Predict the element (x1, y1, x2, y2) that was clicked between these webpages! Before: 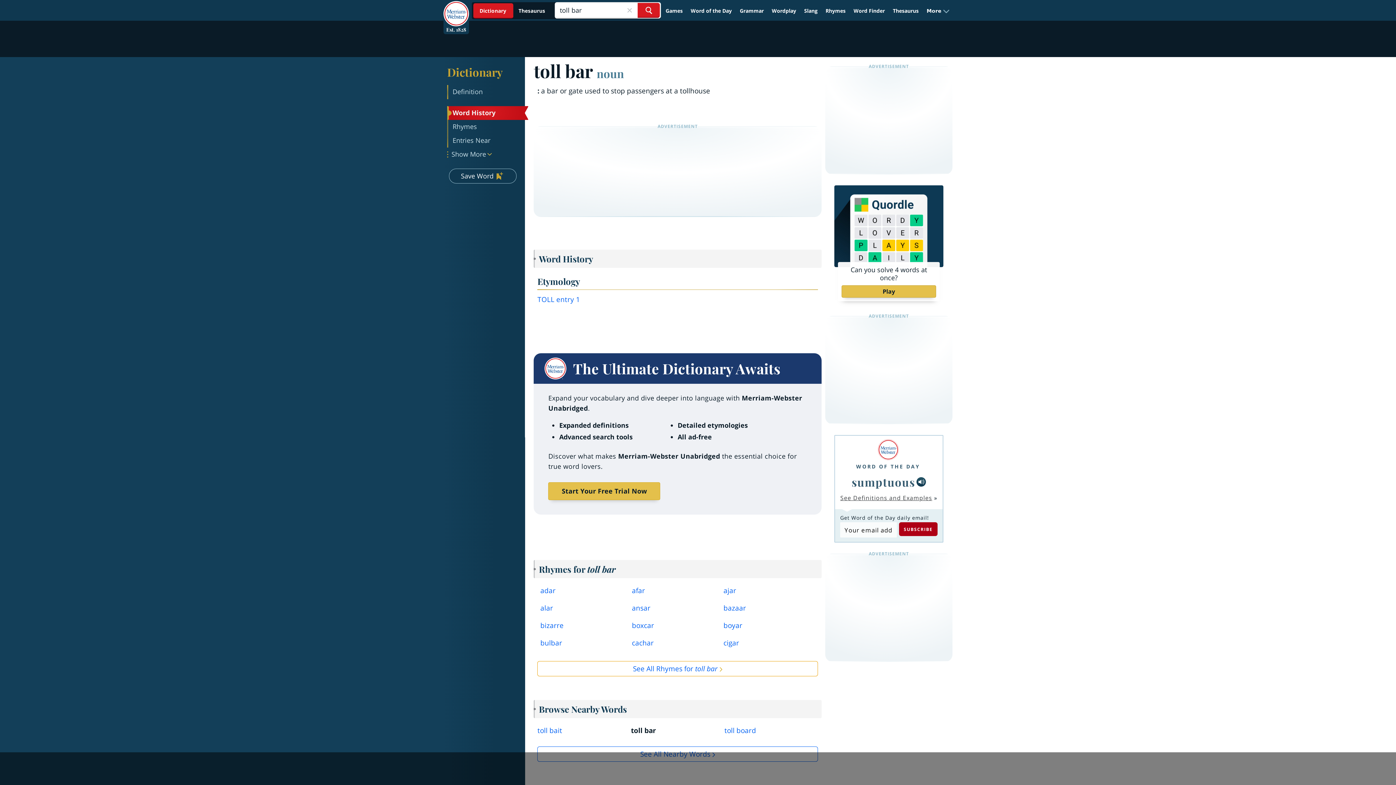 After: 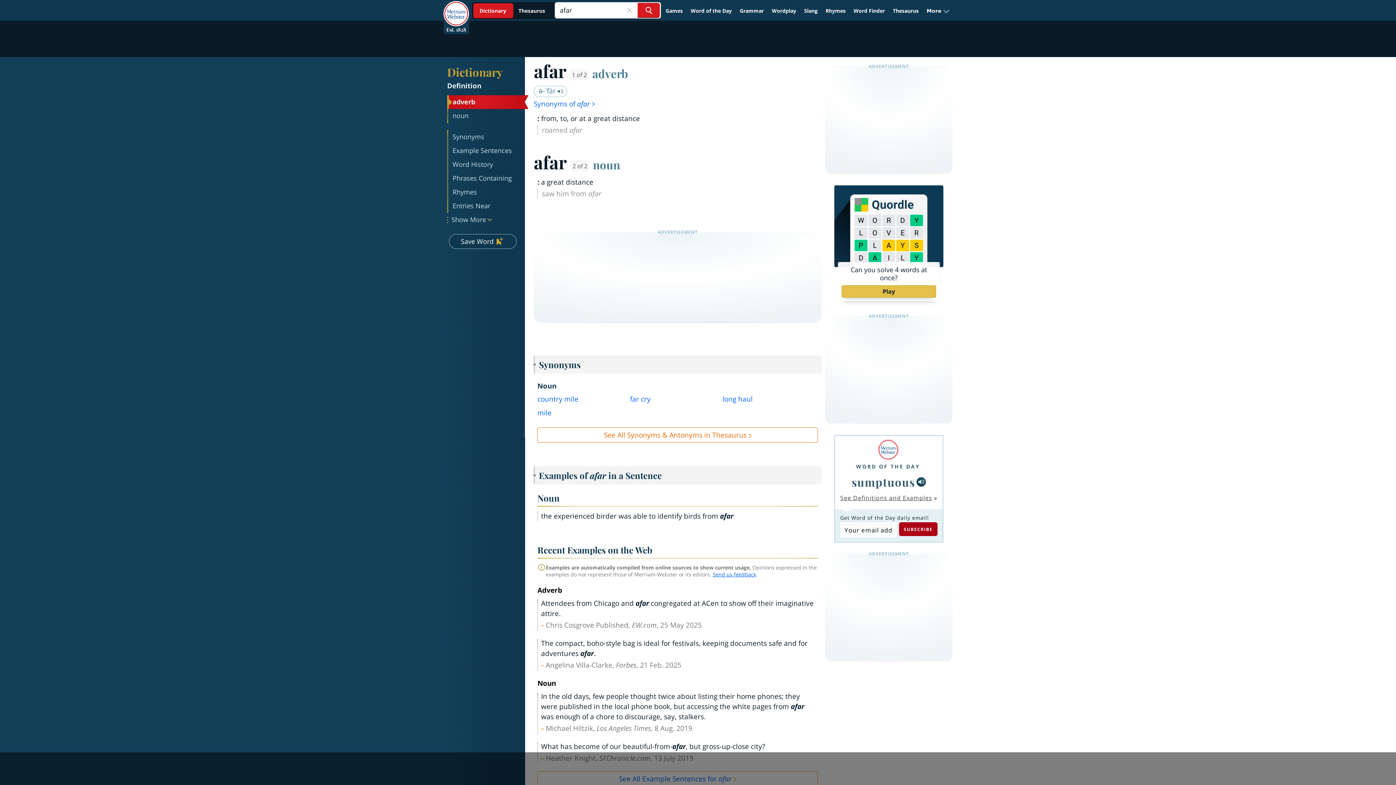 Action: bbox: (632, 585, 712, 599) label: afar